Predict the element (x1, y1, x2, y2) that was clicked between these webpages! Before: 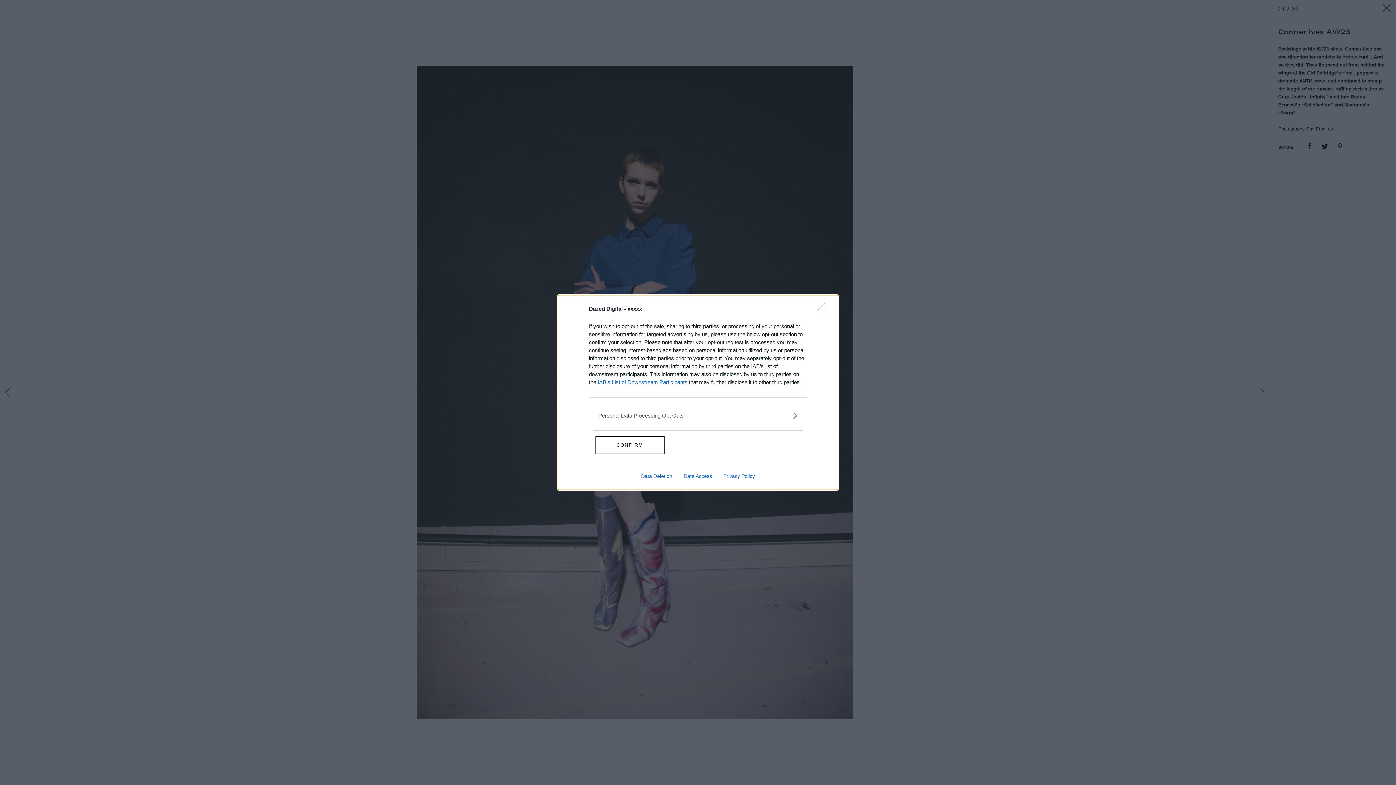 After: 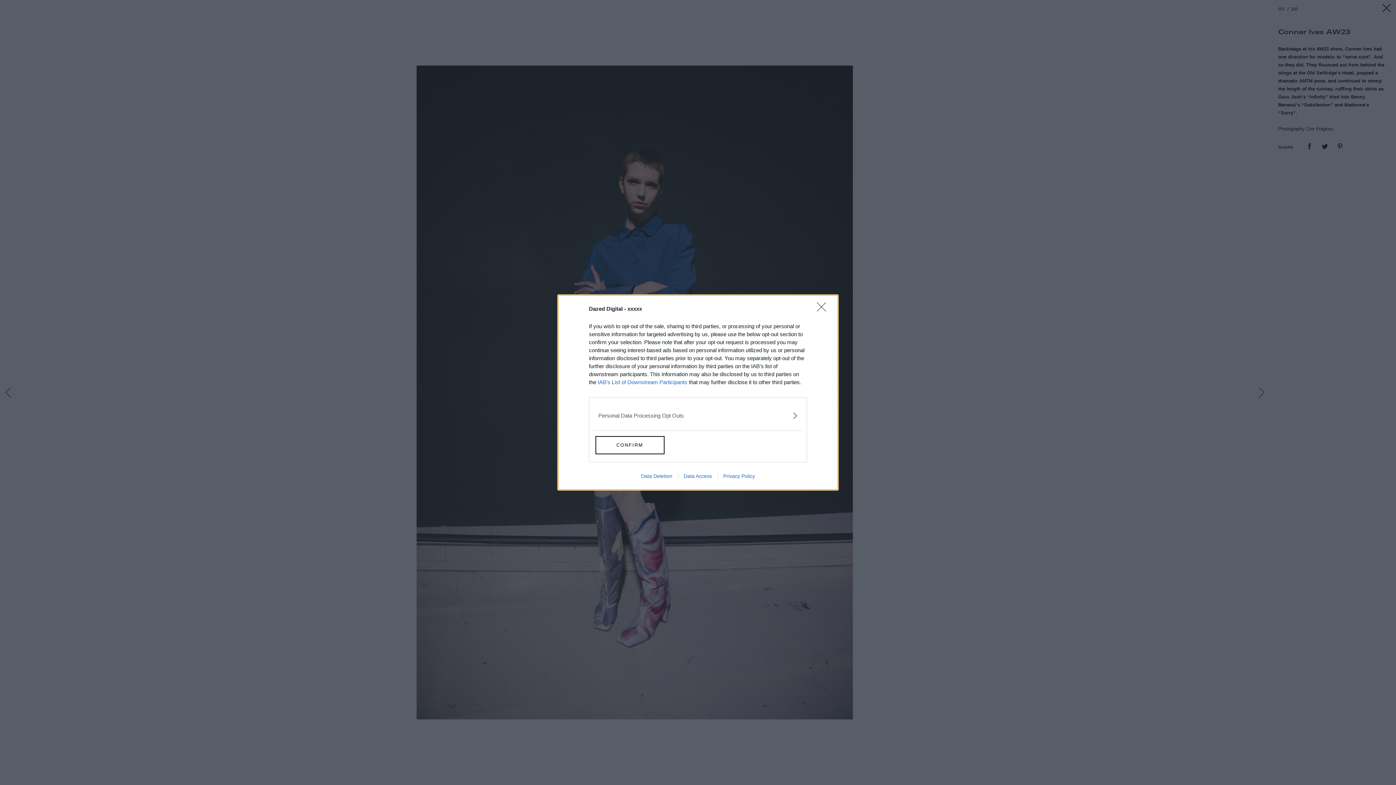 Action: label: Privacy Policy bbox: (717, 473, 760, 479)